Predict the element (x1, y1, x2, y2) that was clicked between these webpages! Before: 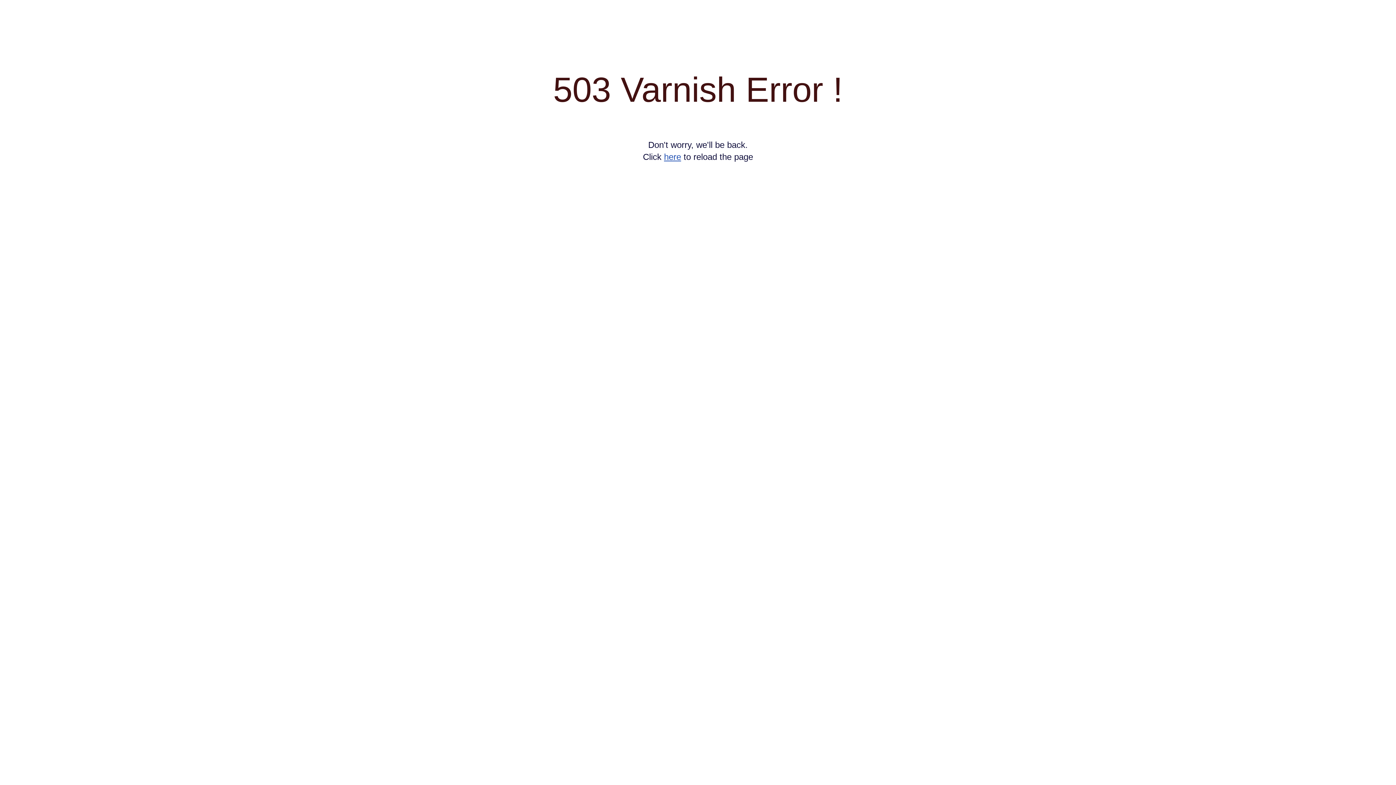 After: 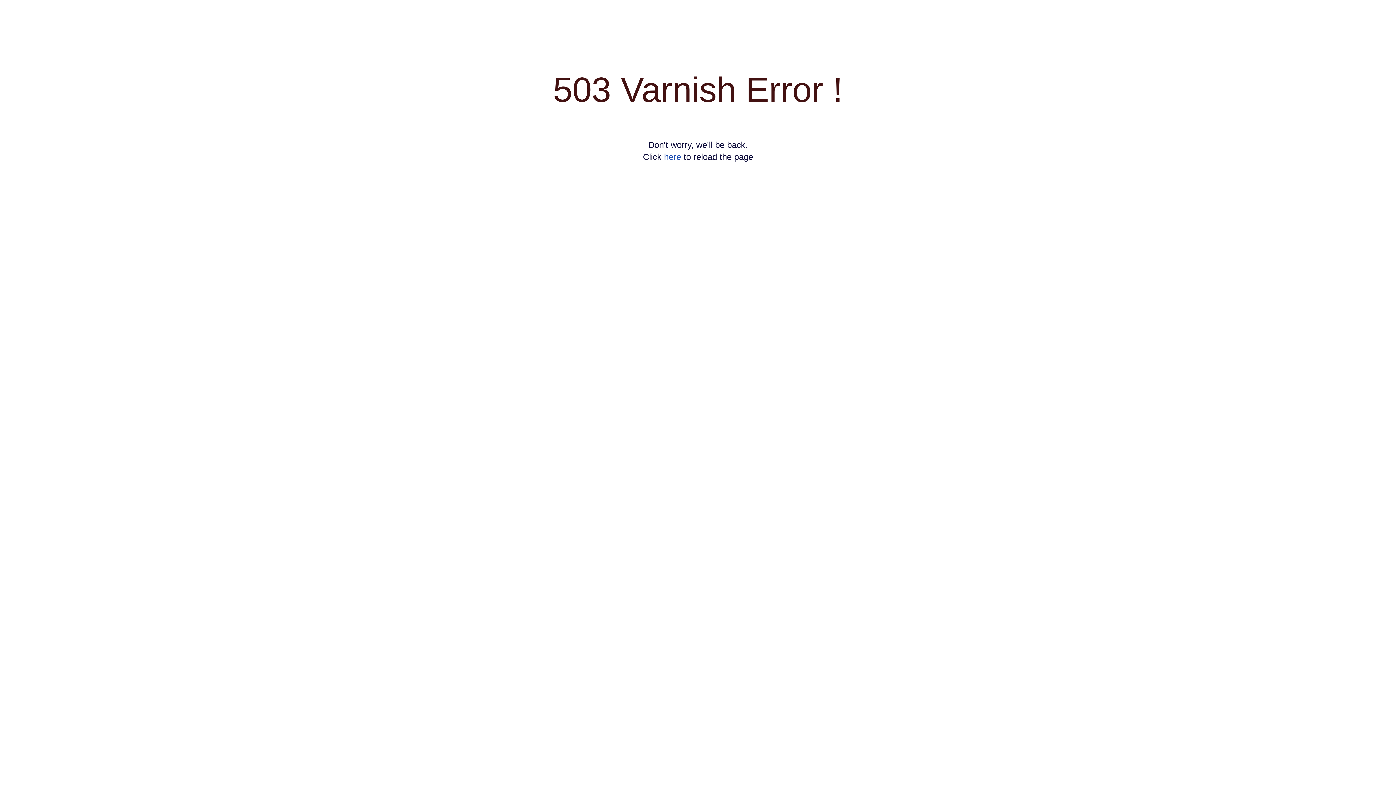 Action: bbox: (664, 152, 681, 161) label: here